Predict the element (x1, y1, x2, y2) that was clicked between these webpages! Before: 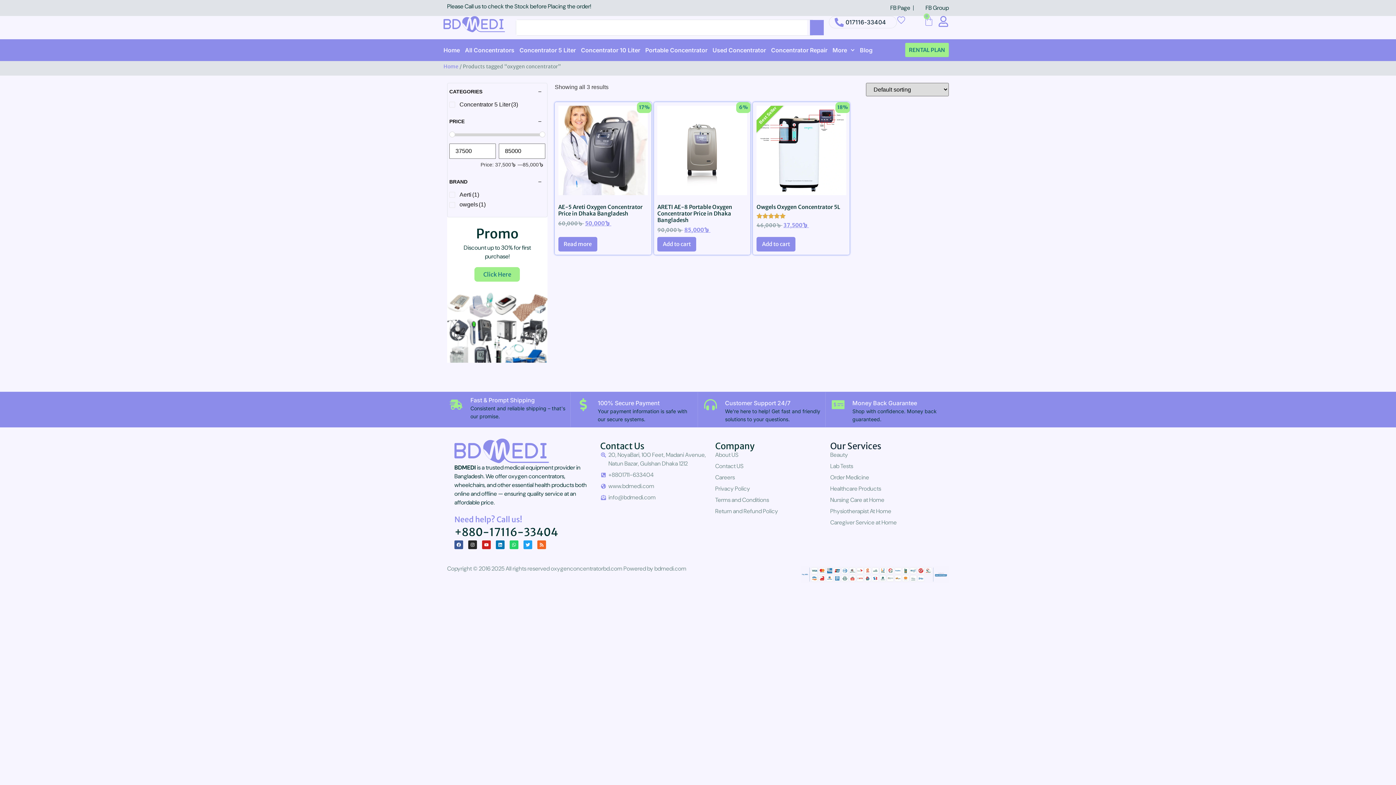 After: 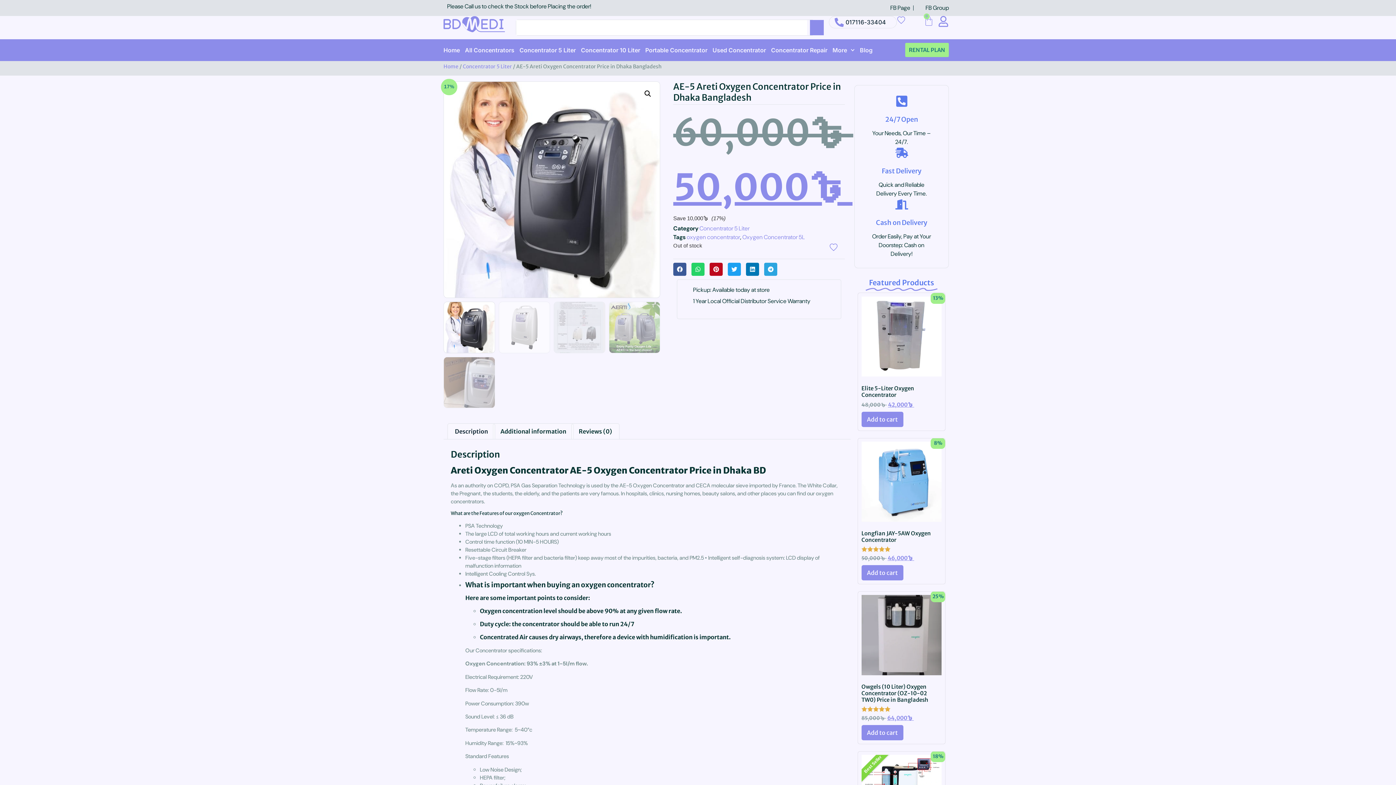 Action: bbox: (558, 105, 648, 230) label: 17%
AE-5 Areti Oxygen Concentrator Price in Dhaka Bangladesh
60,000৳  
Original price was: 60,000৳ .
50,000৳ 
Current price is: 50,000৳ .